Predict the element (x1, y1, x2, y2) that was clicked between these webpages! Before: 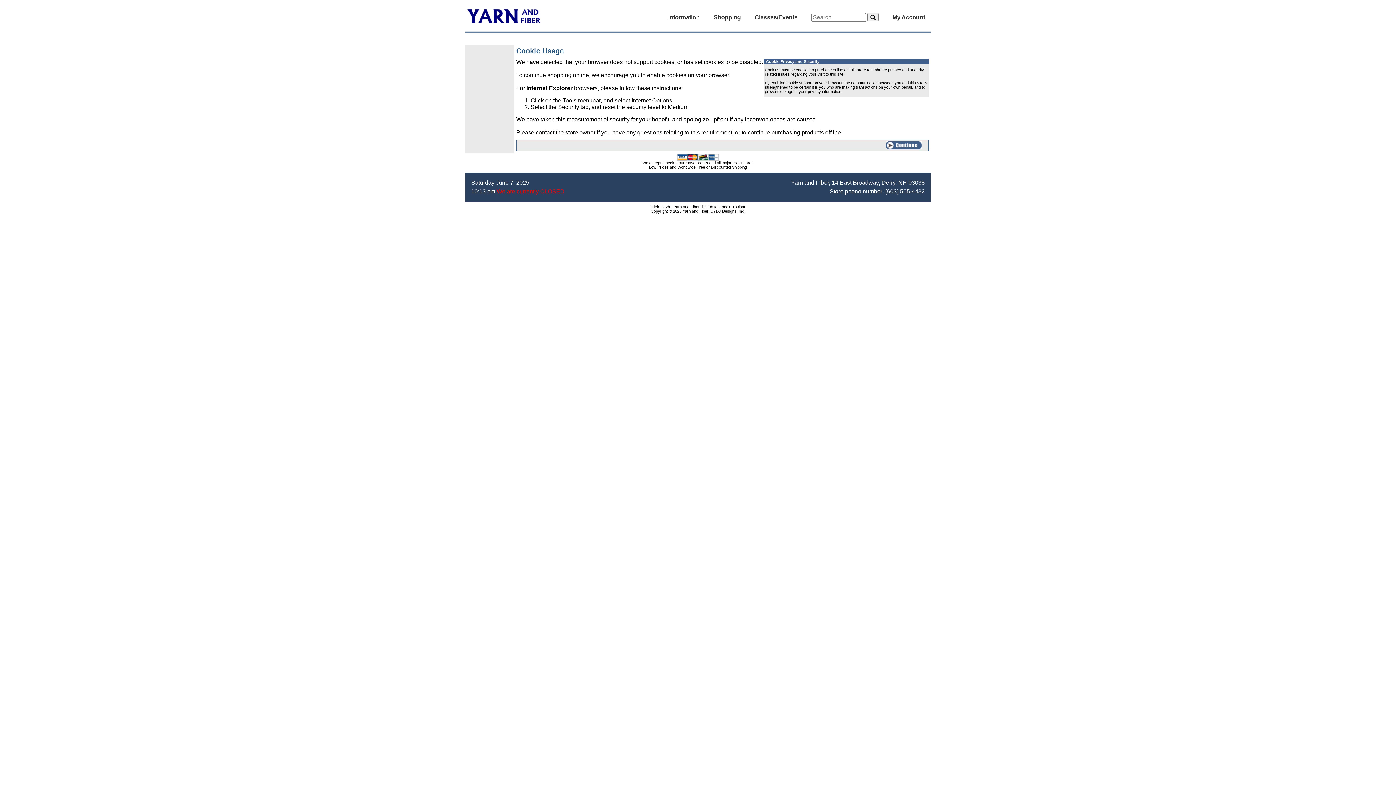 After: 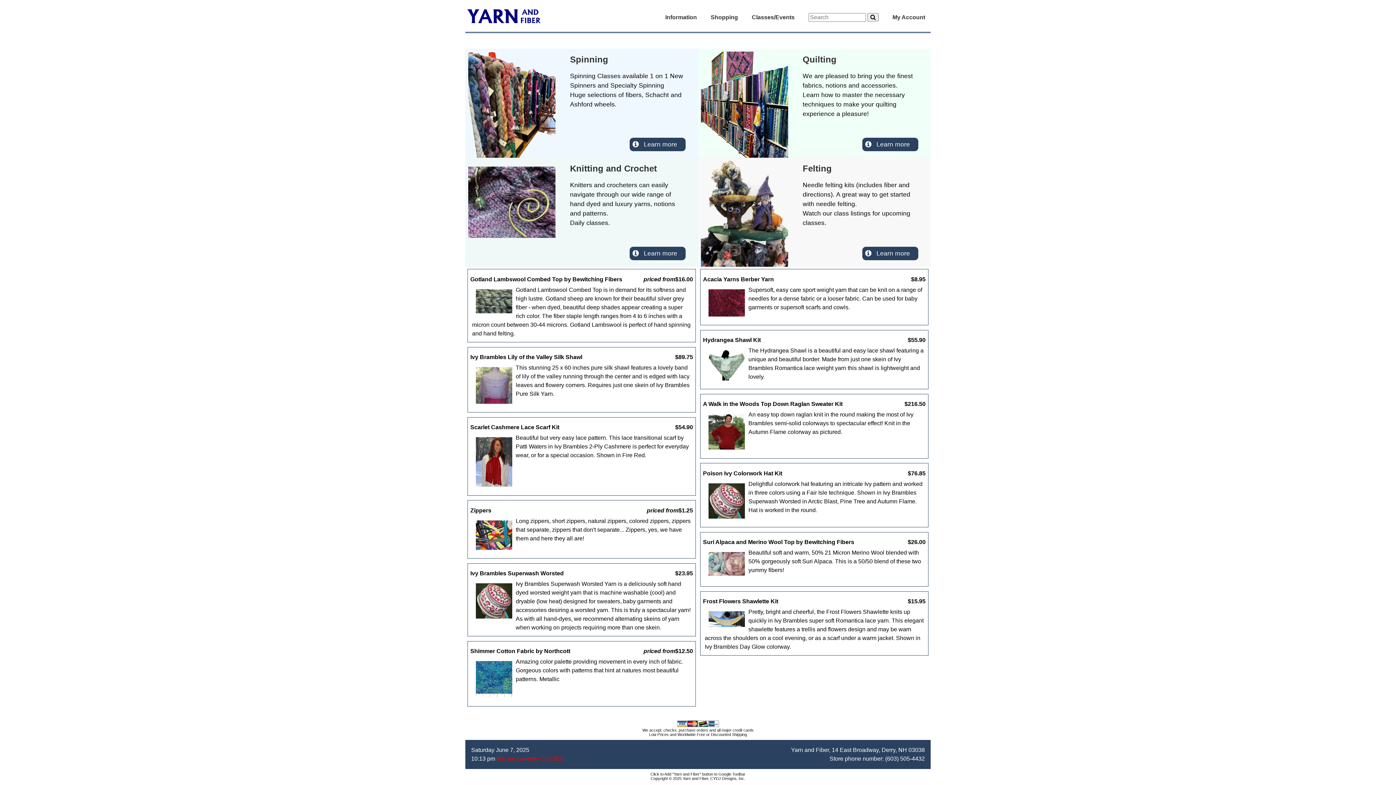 Action: bbox: (650, 209, 745, 213) label: Copyright © 2025 Yarn and Fiber, CYDJ Designs, Inc.